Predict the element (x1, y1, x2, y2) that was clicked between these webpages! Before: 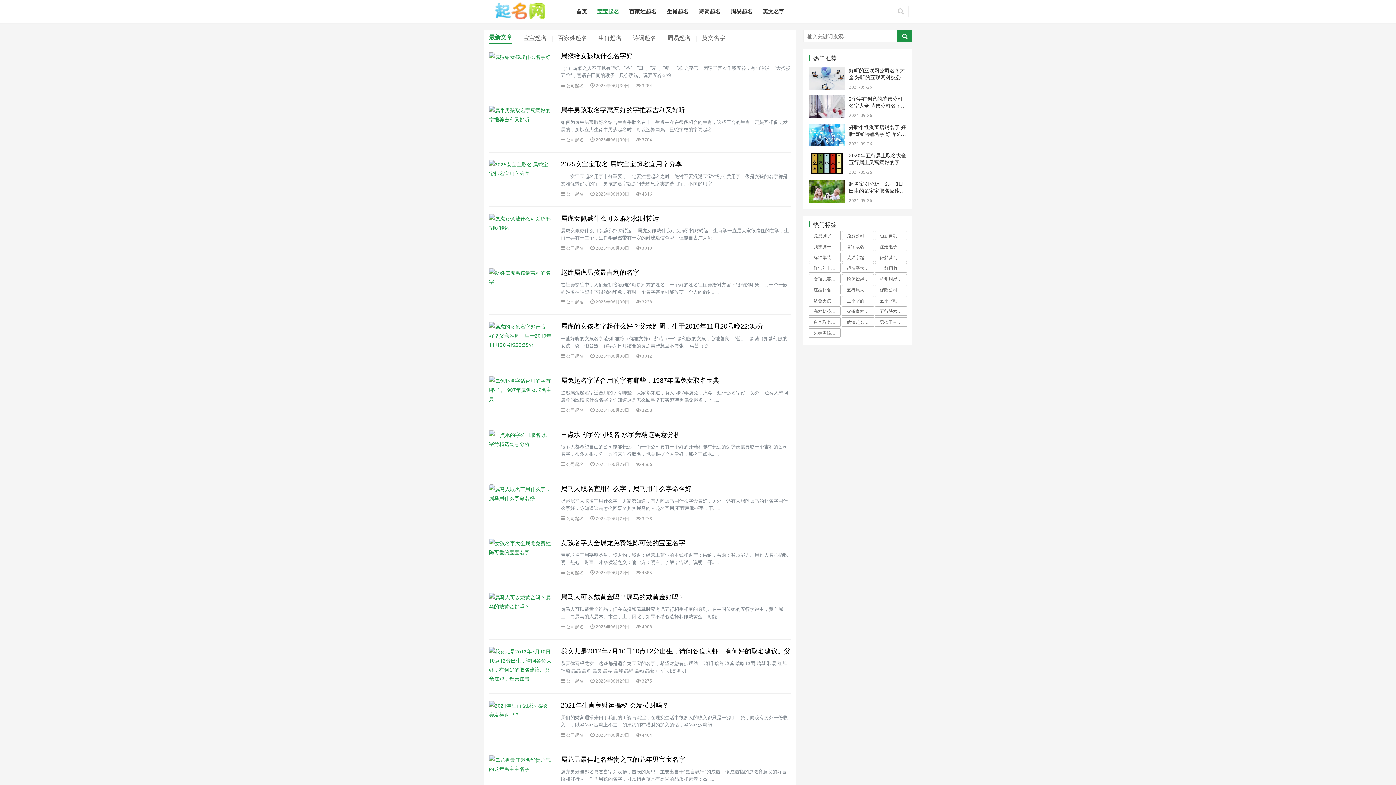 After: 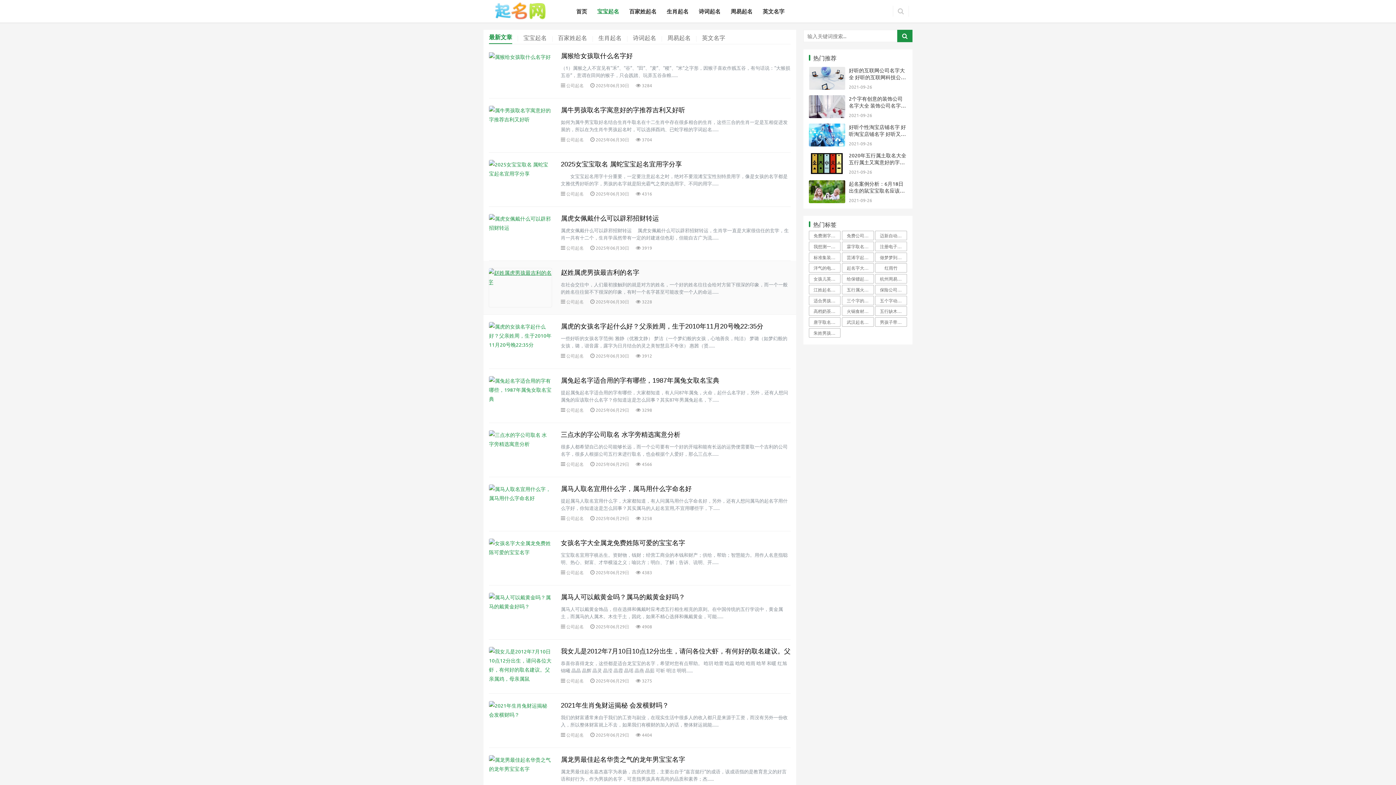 Action: bbox: (489, 268, 551, 307)